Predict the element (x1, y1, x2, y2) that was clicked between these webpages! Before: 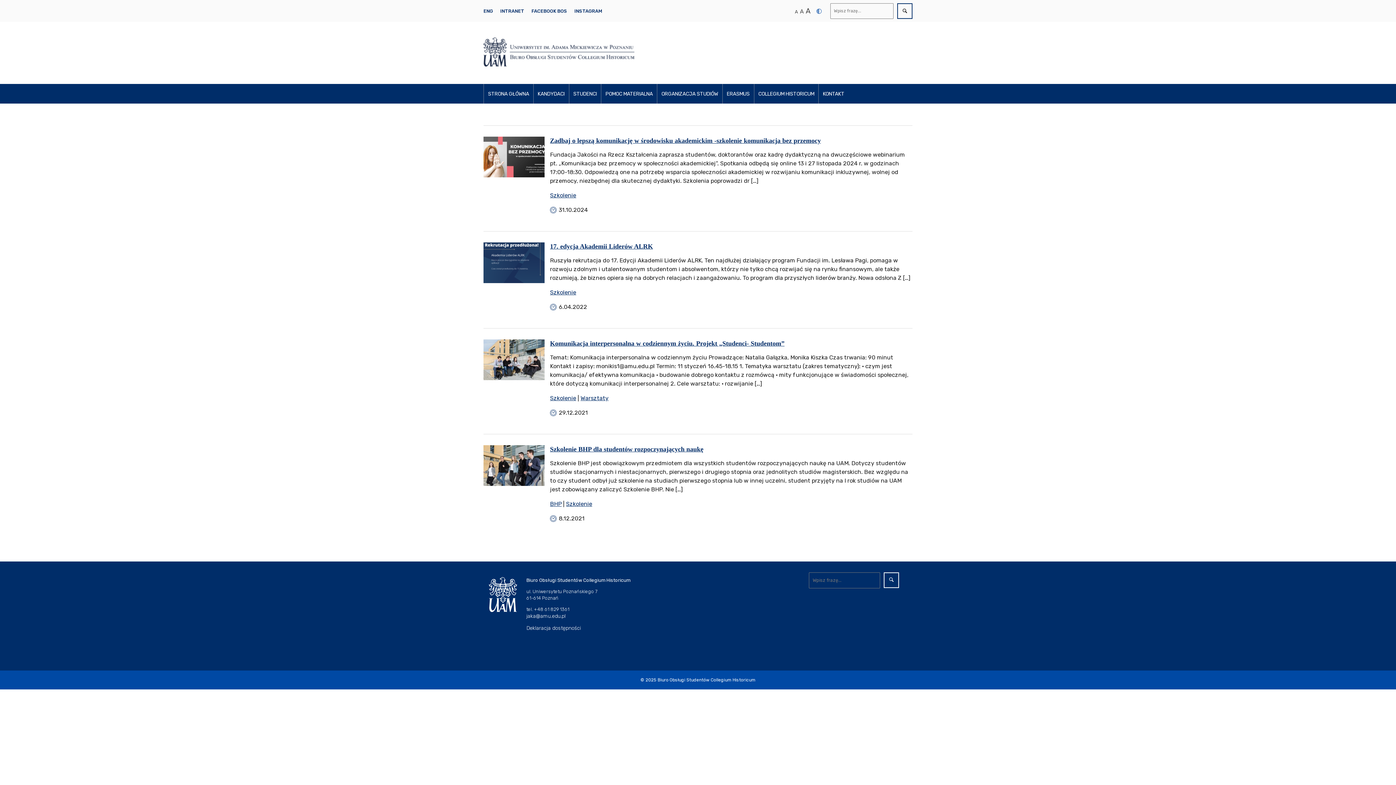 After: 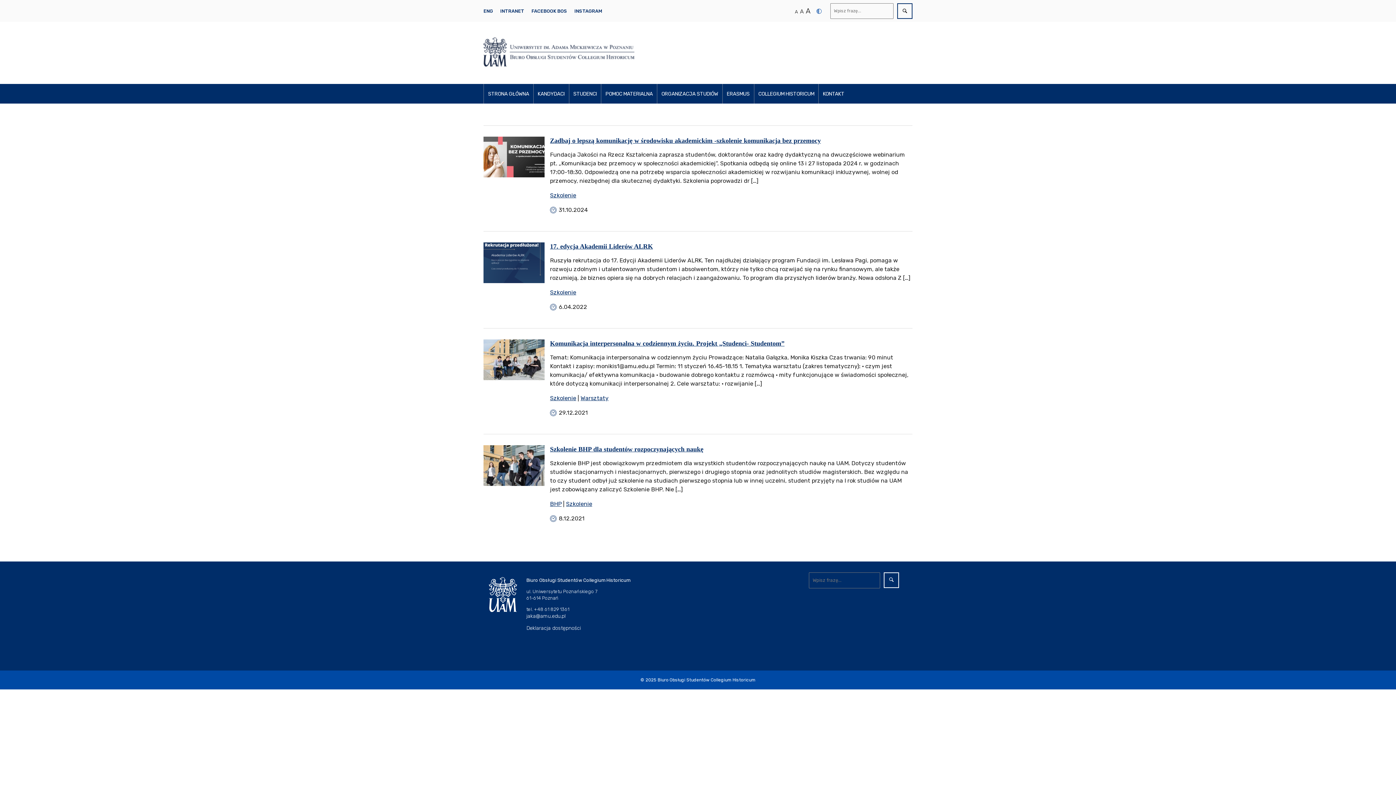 Action: bbox: (550, 289, 576, 296) label: Szkolenie